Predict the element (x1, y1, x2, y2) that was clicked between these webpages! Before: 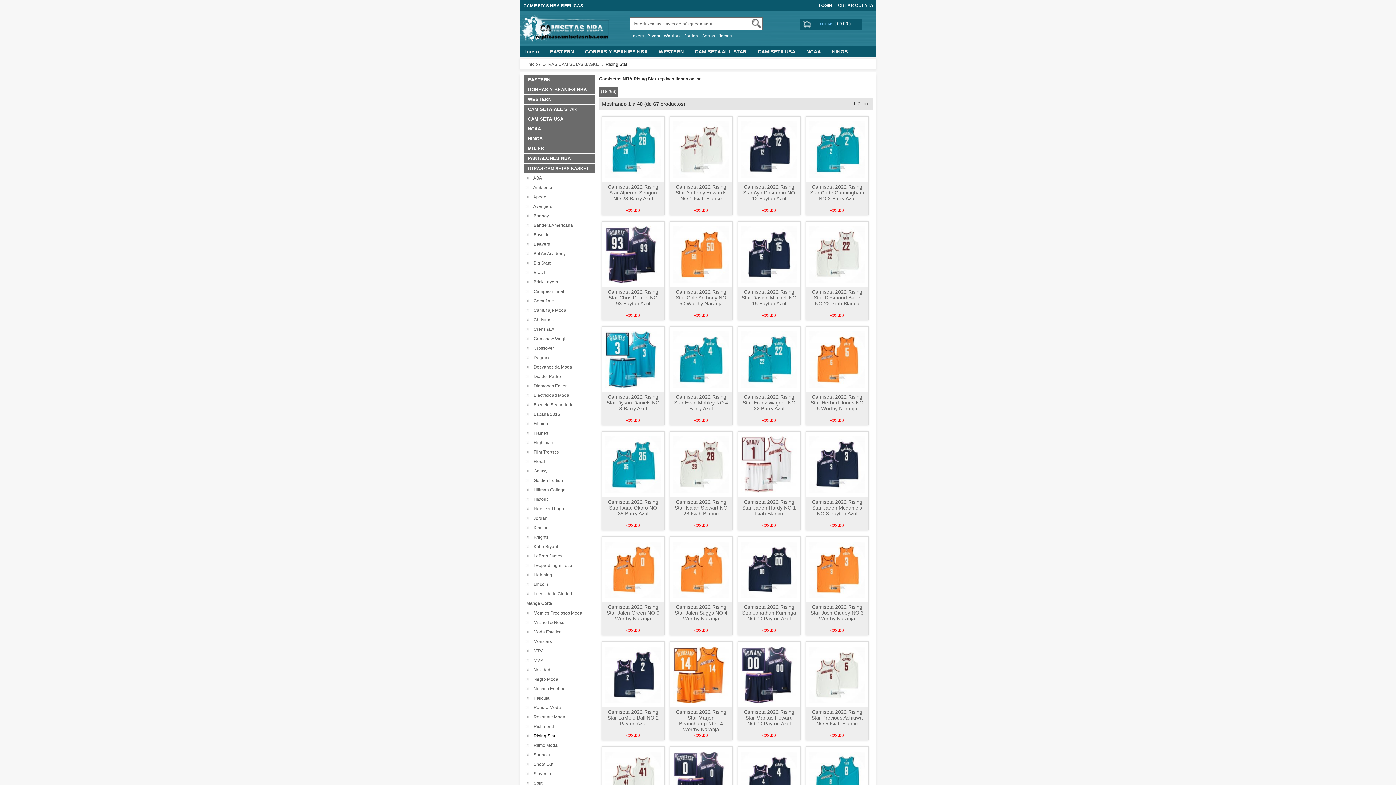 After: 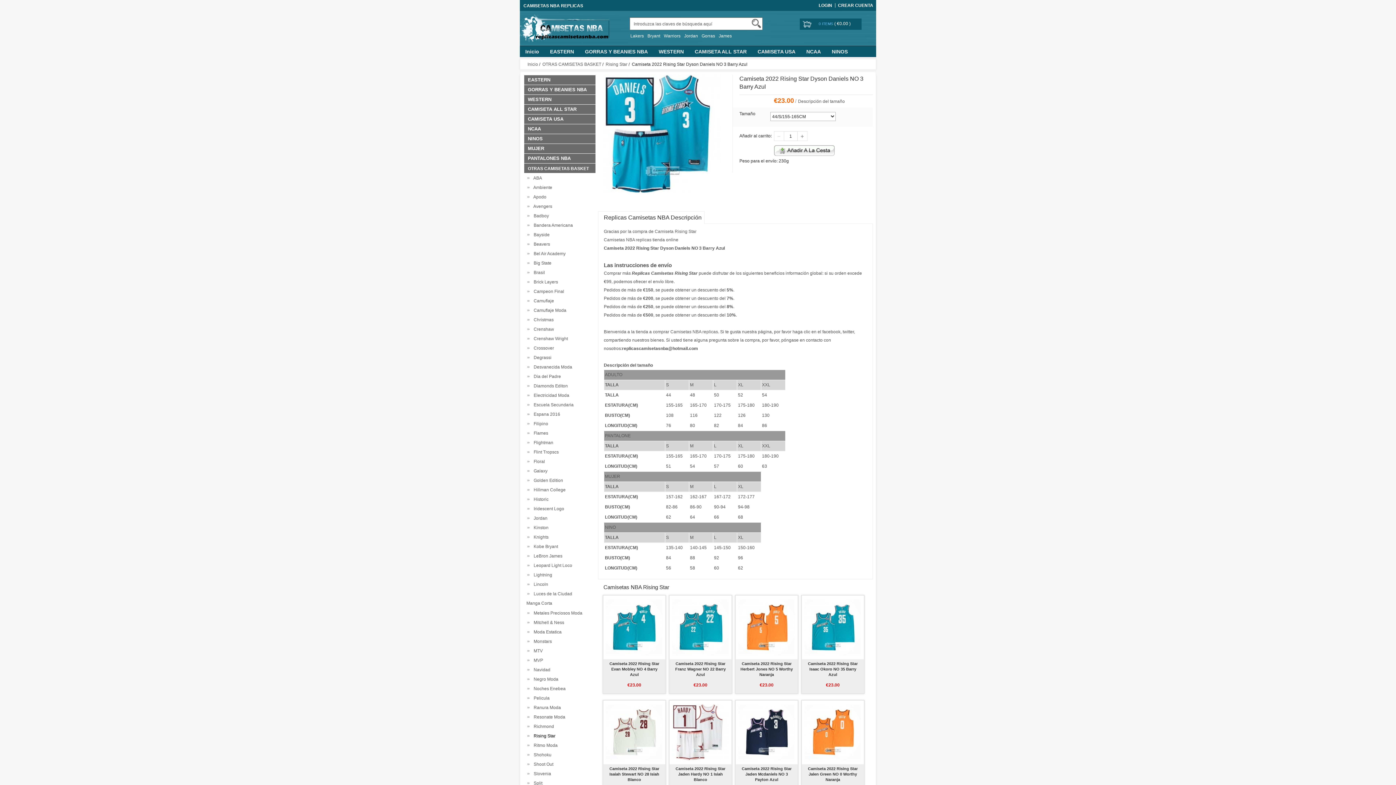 Action: bbox: (606, 394, 659, 411) label: Camiseta 2022 Rising Star Dyson Daniels NO 3 Barry Azul